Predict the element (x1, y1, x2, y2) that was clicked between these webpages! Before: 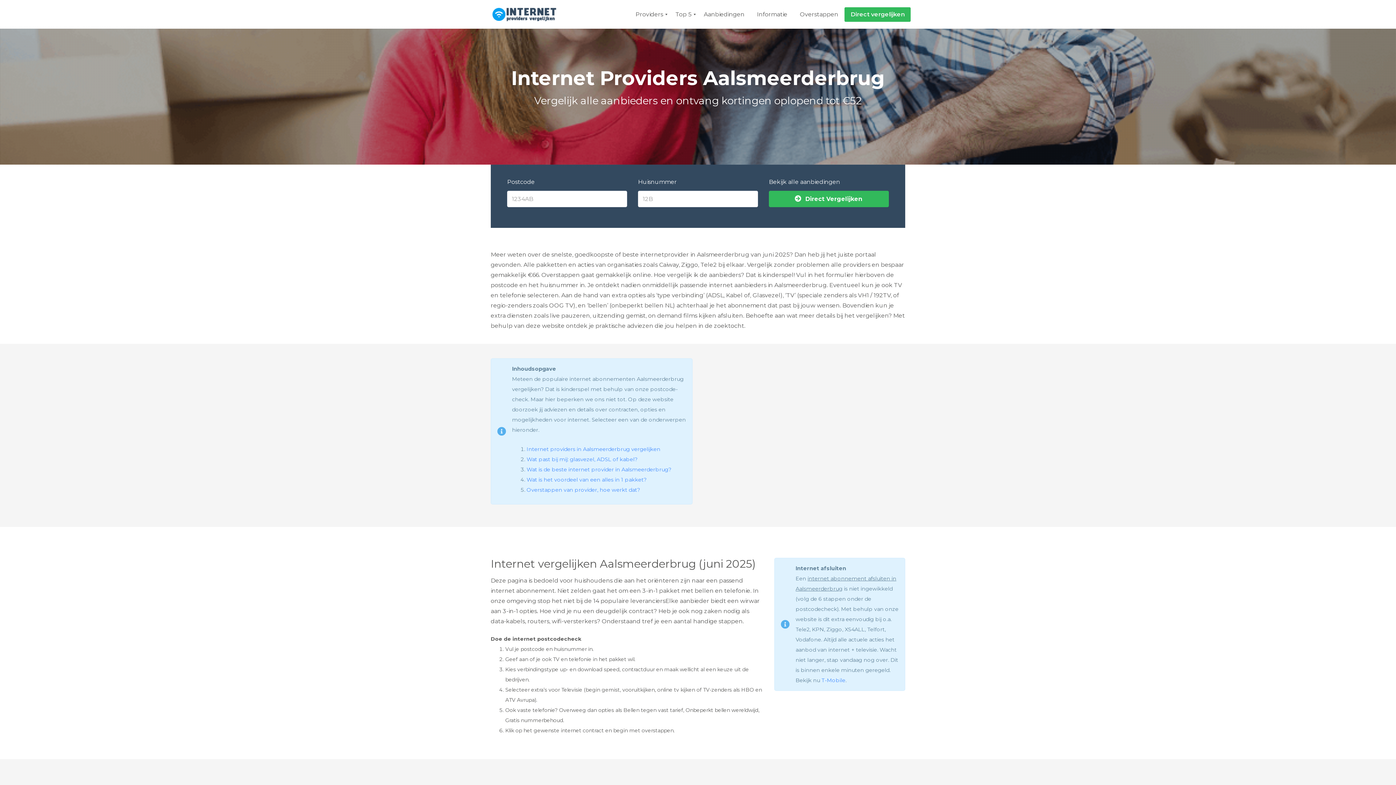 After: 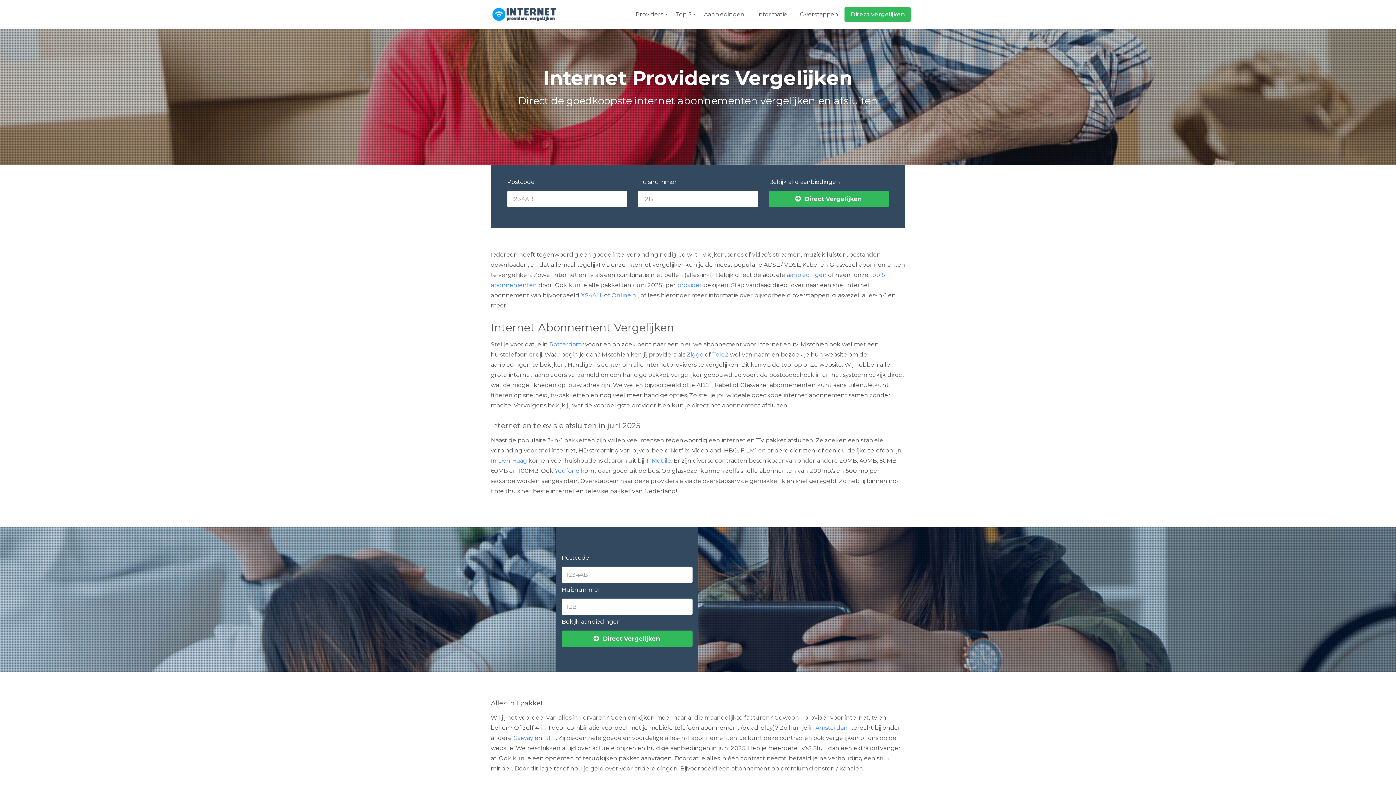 Action: bbox: (485, 7, 563, 21)